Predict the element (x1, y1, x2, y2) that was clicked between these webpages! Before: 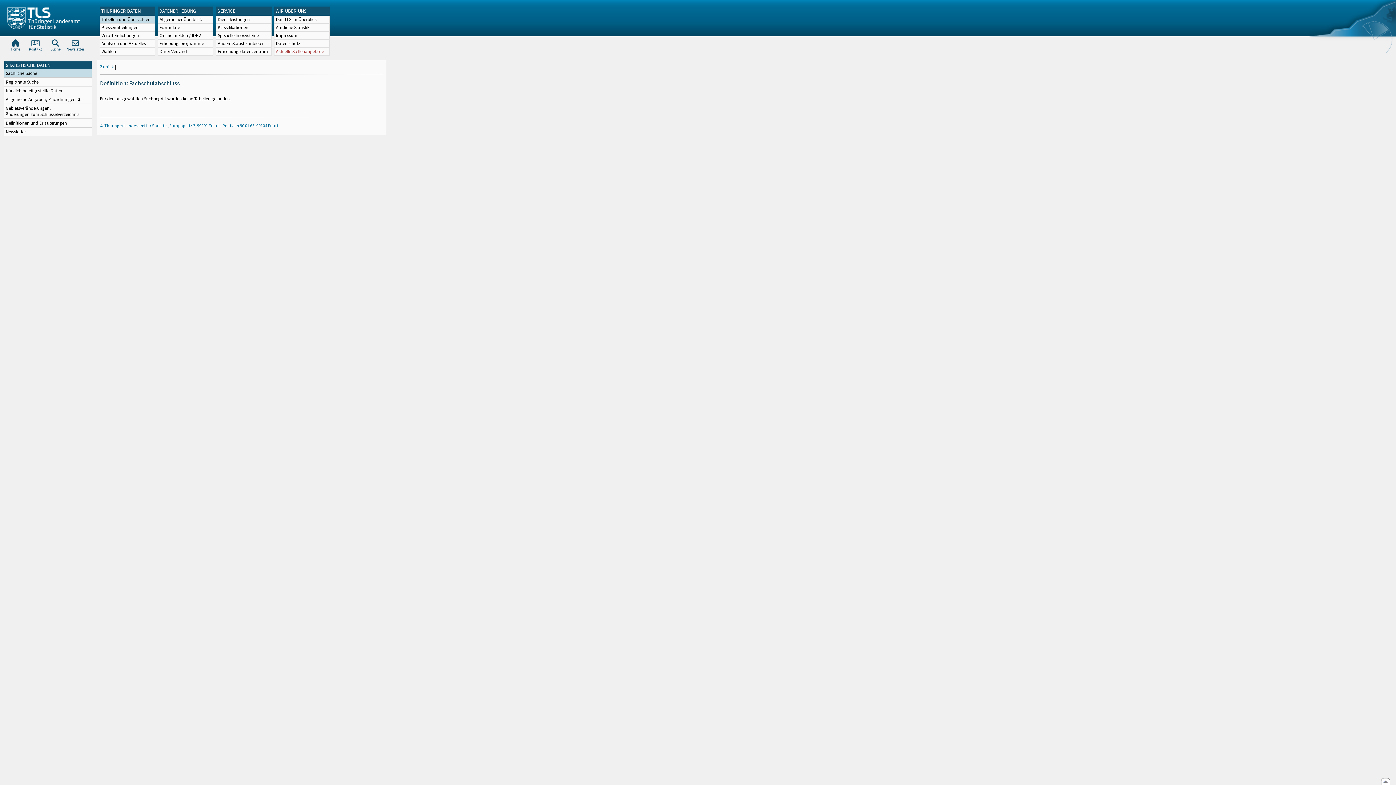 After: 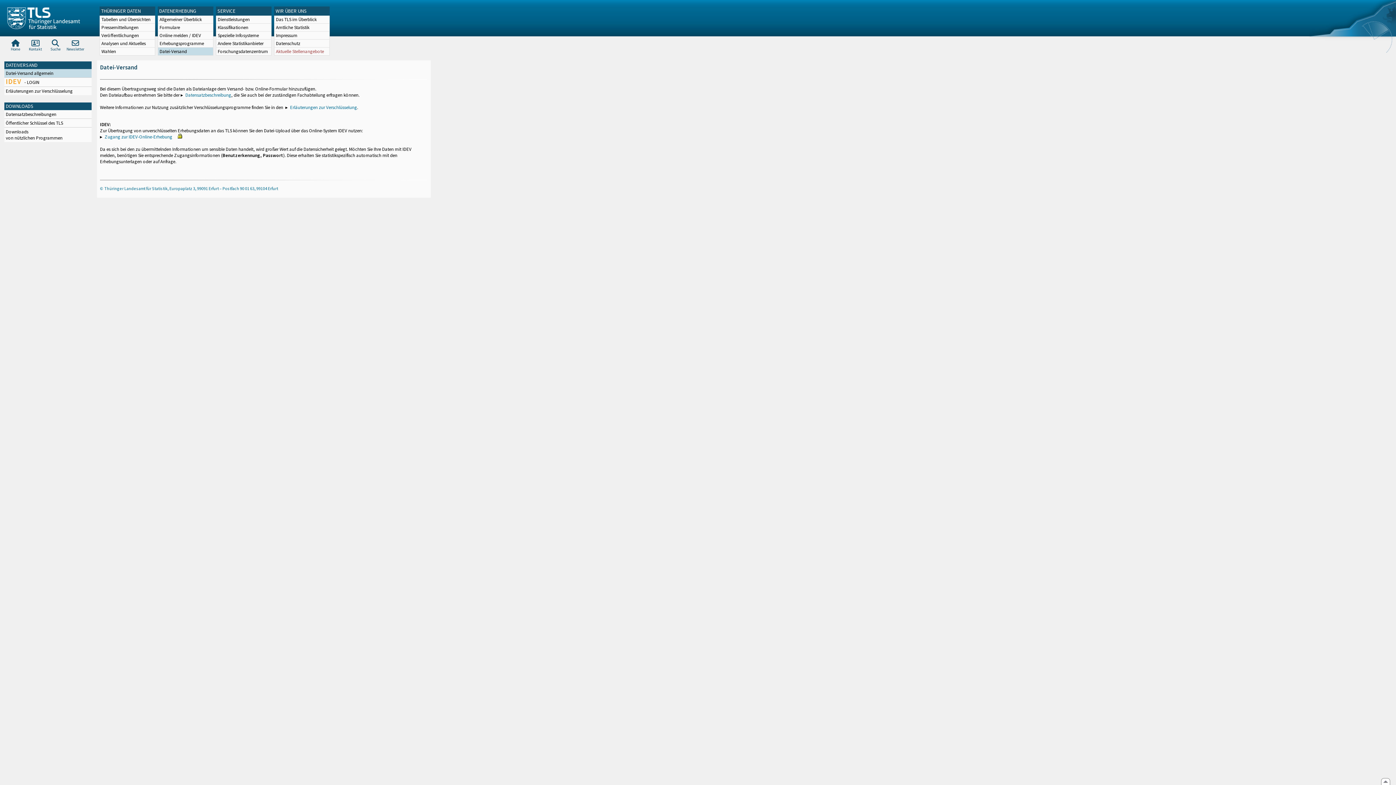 Action: label: Datei-Versand bbox: (158, 47, 213, 55)